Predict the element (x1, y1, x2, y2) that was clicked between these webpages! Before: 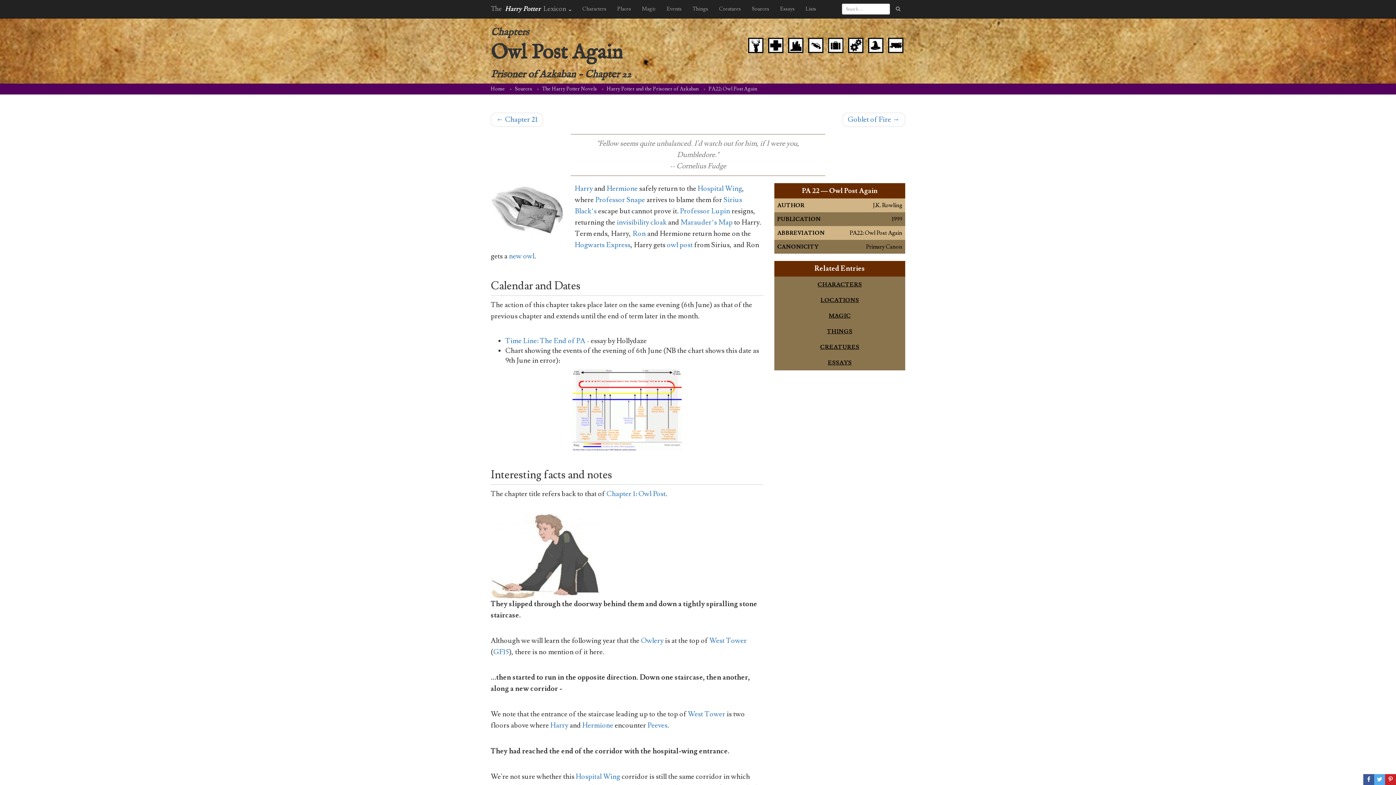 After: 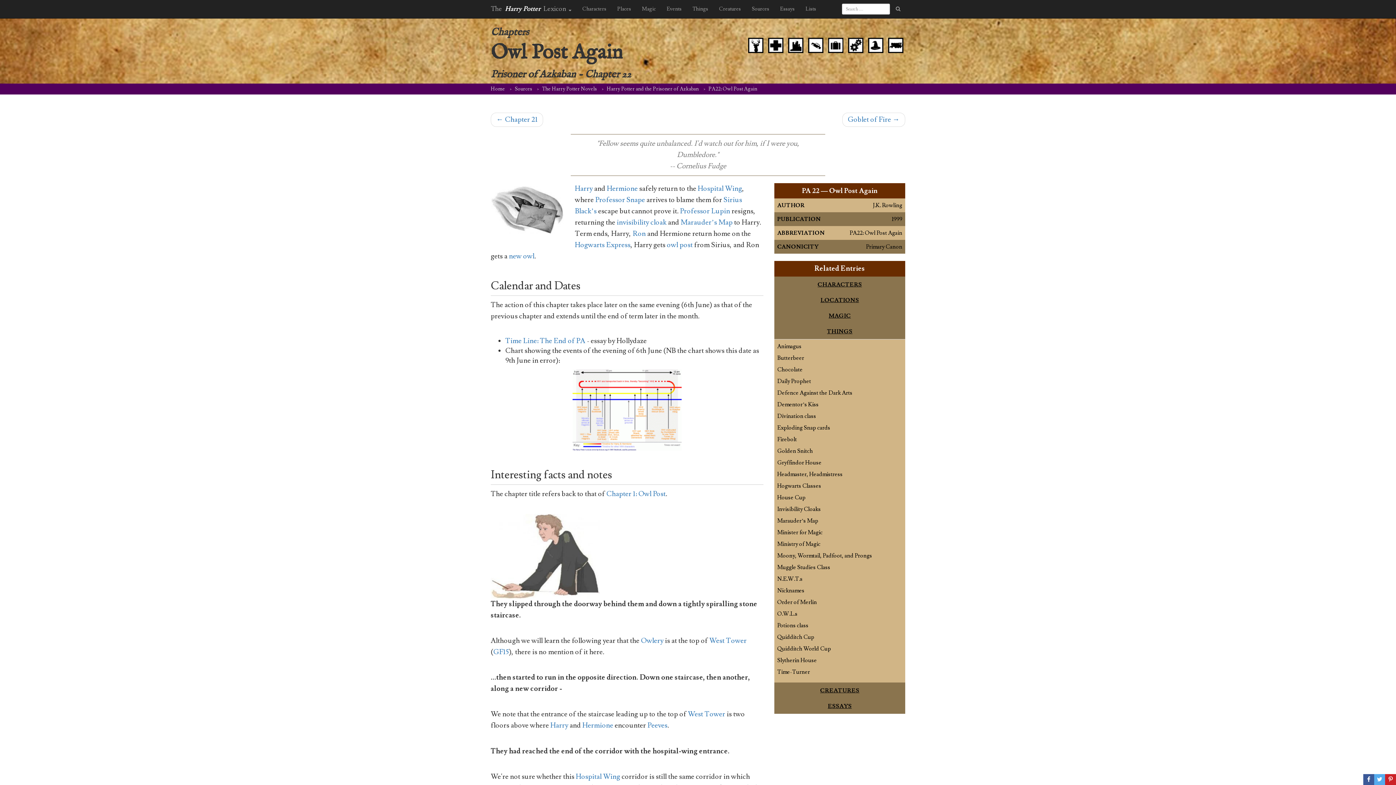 Action: bbox: (827, 328, 852, 335) label: THINGS